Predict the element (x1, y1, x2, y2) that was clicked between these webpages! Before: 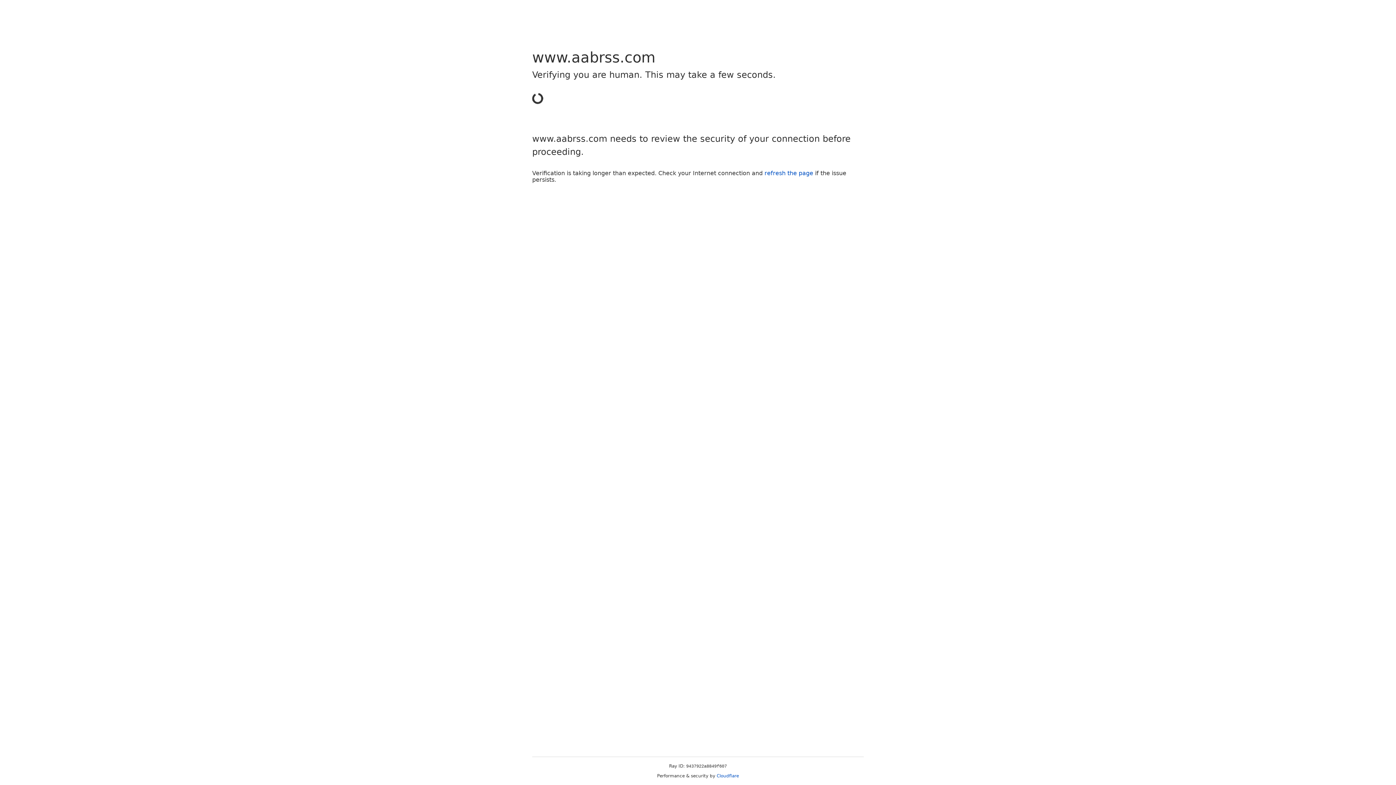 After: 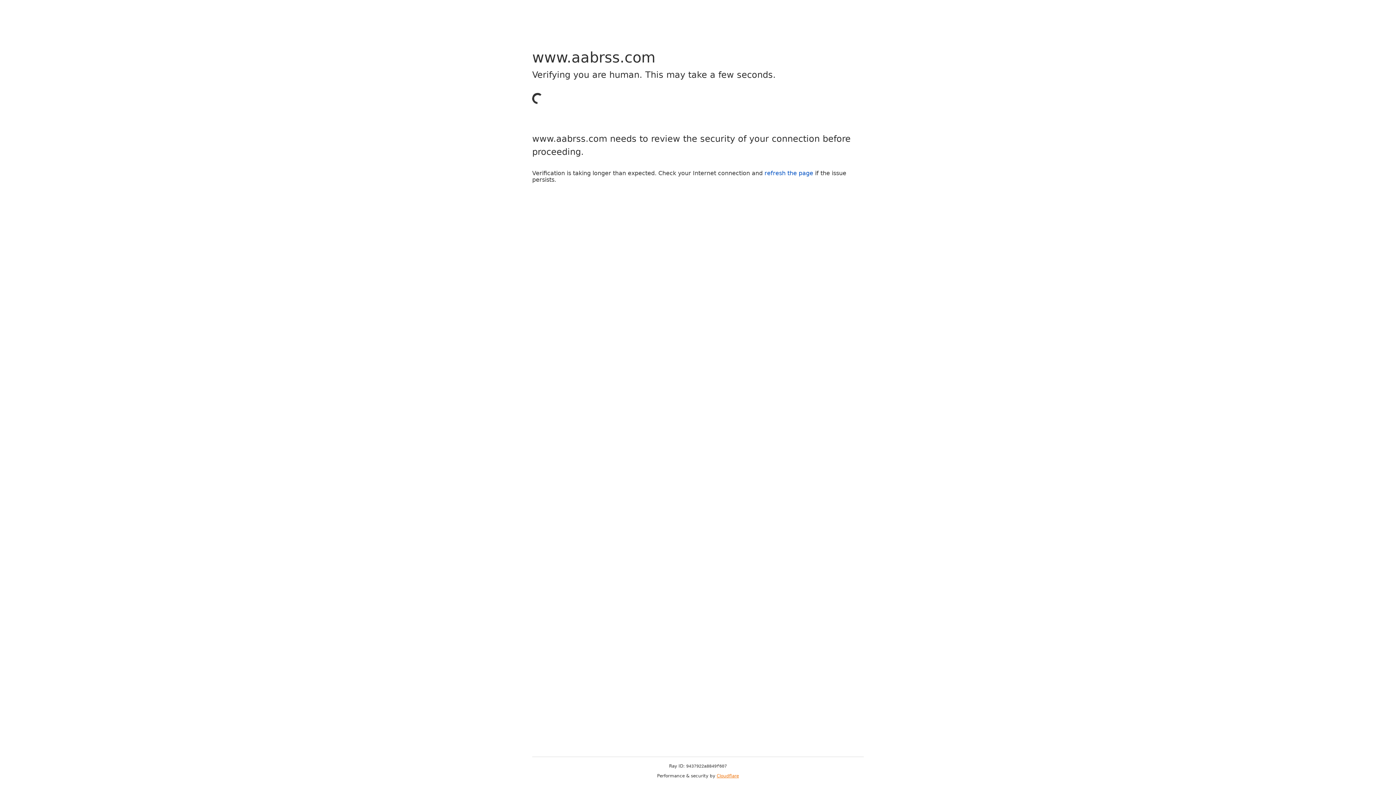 Action: label: Cloudflare bbox: (716, 773, 739, 778)